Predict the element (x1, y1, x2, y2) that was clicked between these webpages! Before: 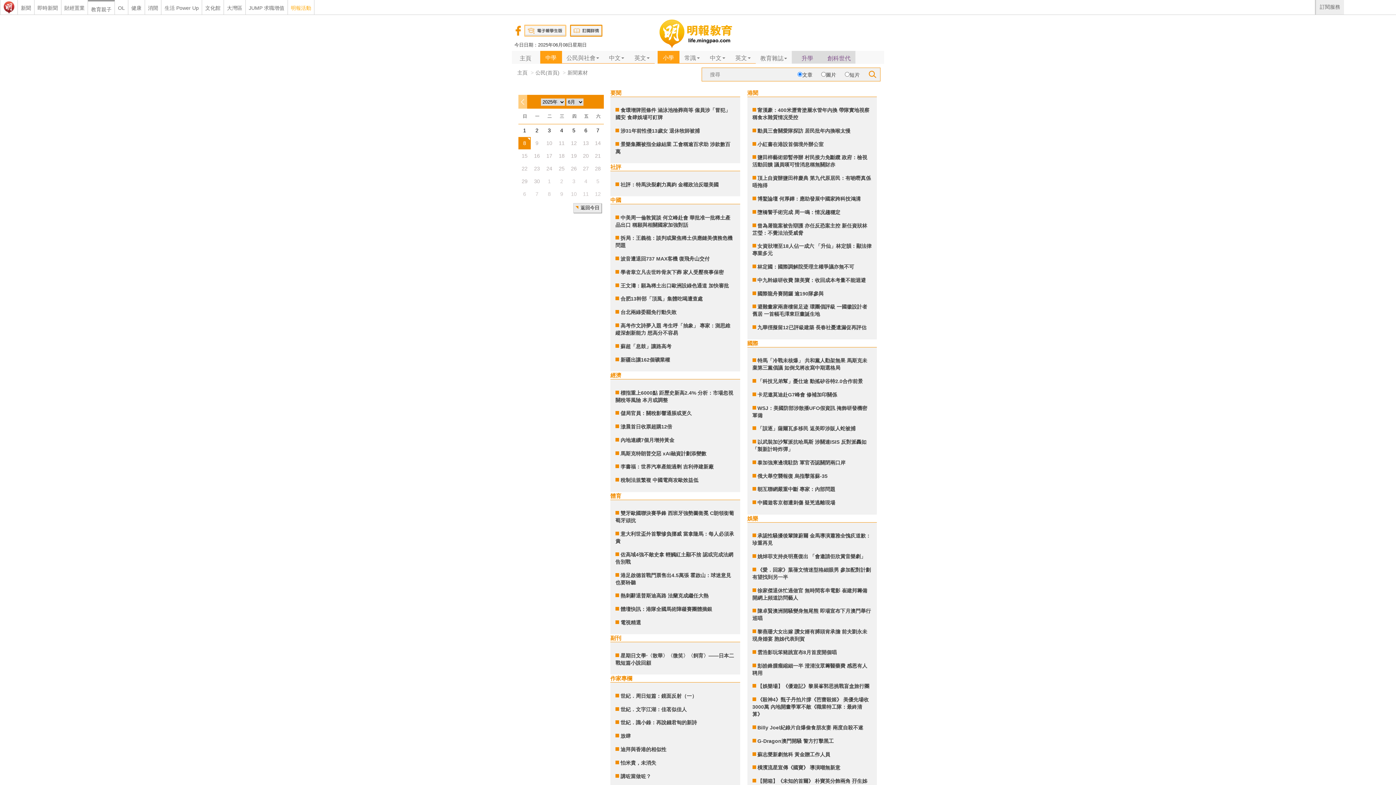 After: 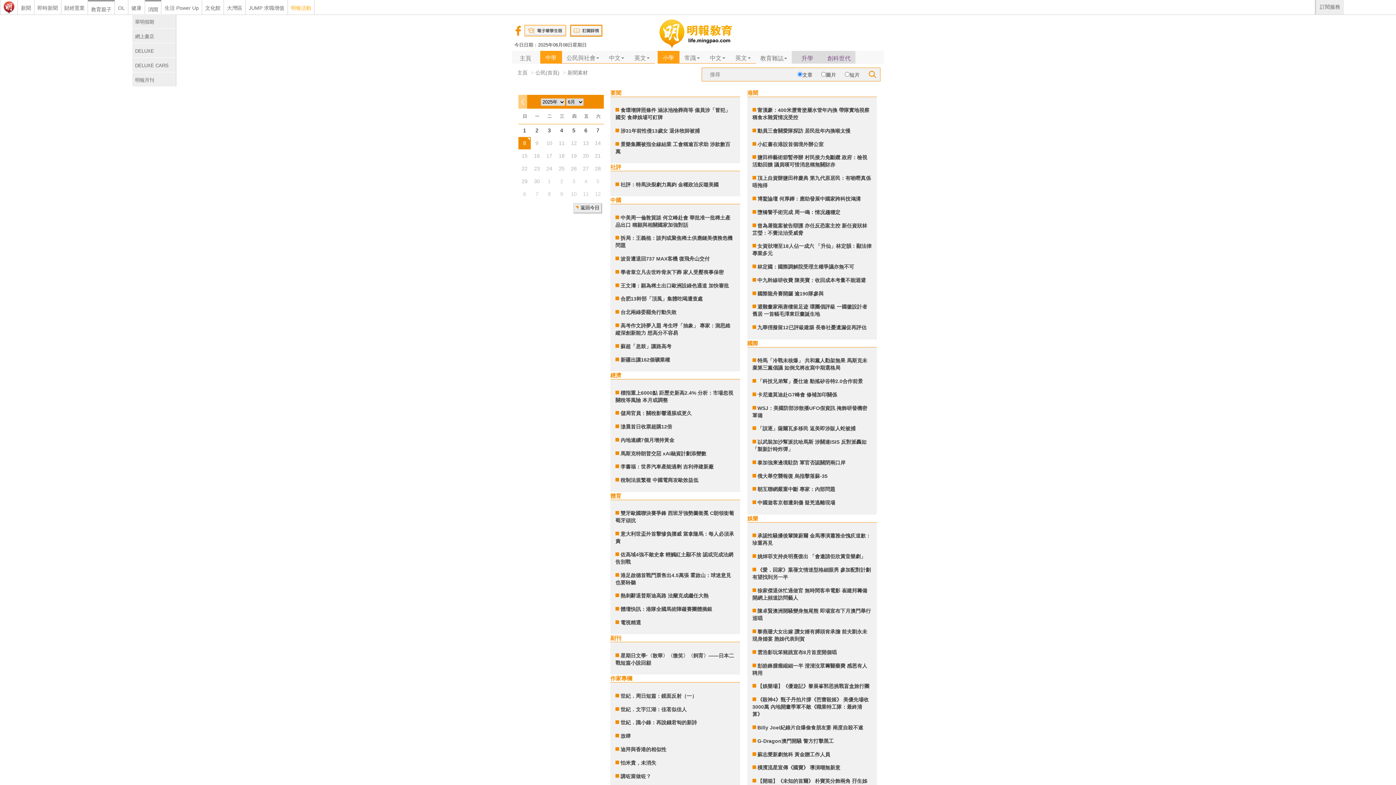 Action: bbox: (144, 0, 161, 13) label: 消閒